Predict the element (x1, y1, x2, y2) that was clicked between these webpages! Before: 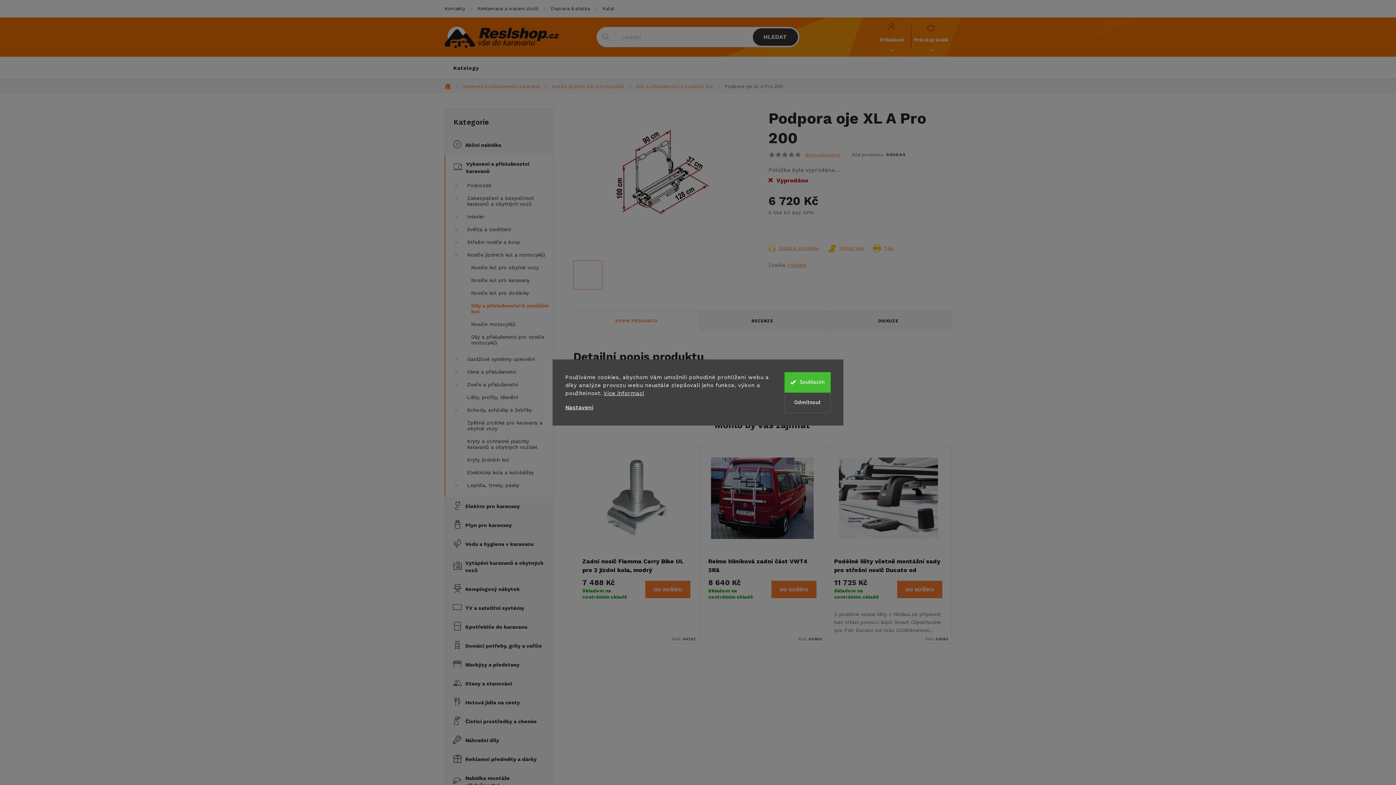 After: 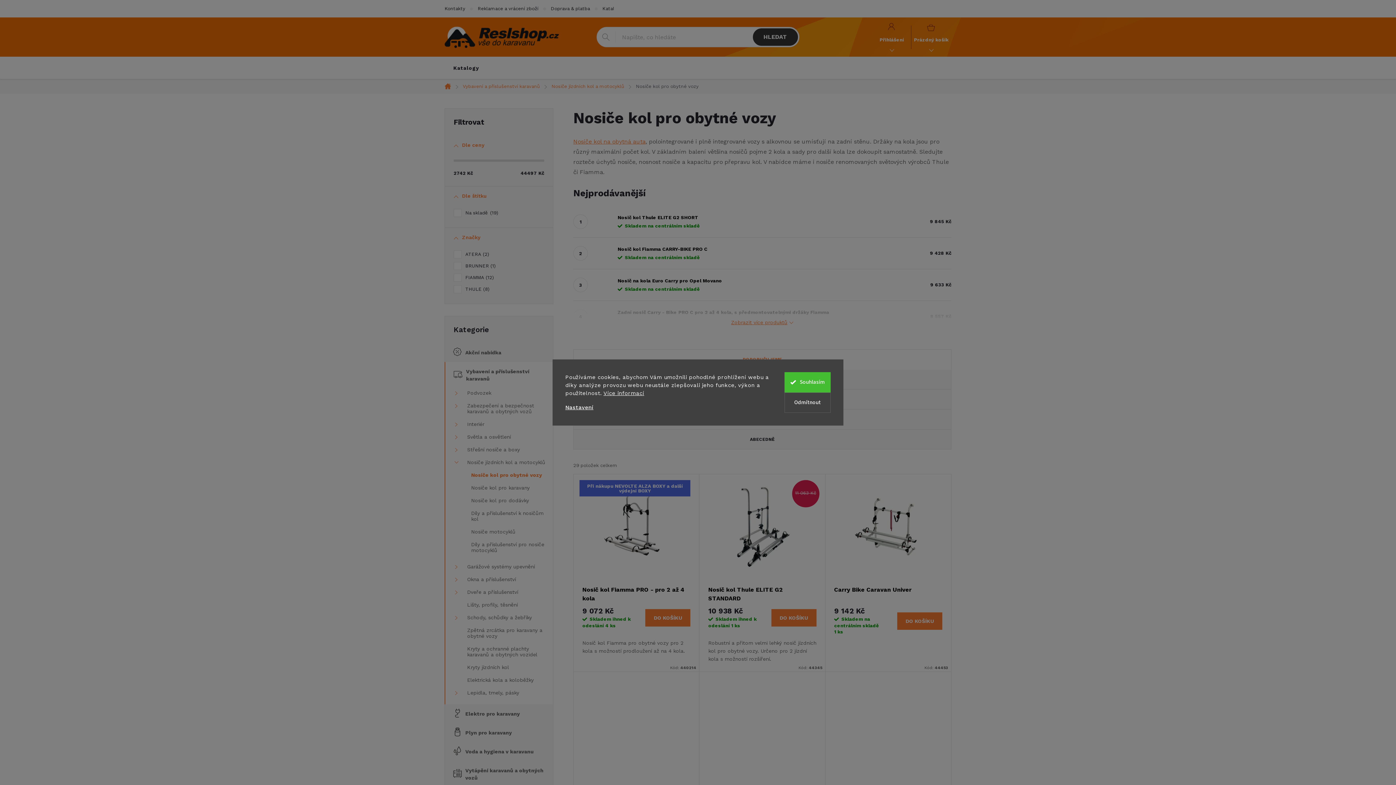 Action: bbox: (445, 262, 553, 275) label: Nosiče kol pro obytné vozy